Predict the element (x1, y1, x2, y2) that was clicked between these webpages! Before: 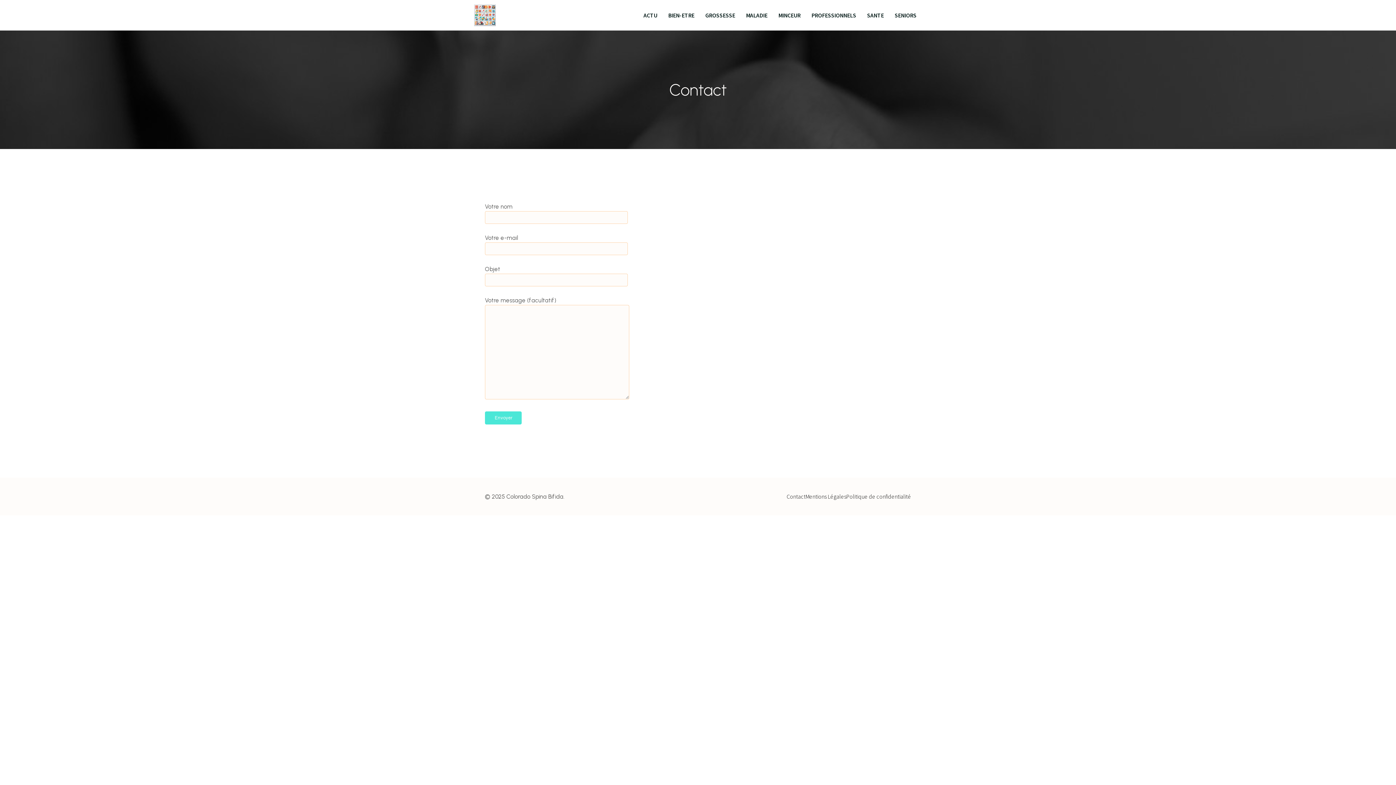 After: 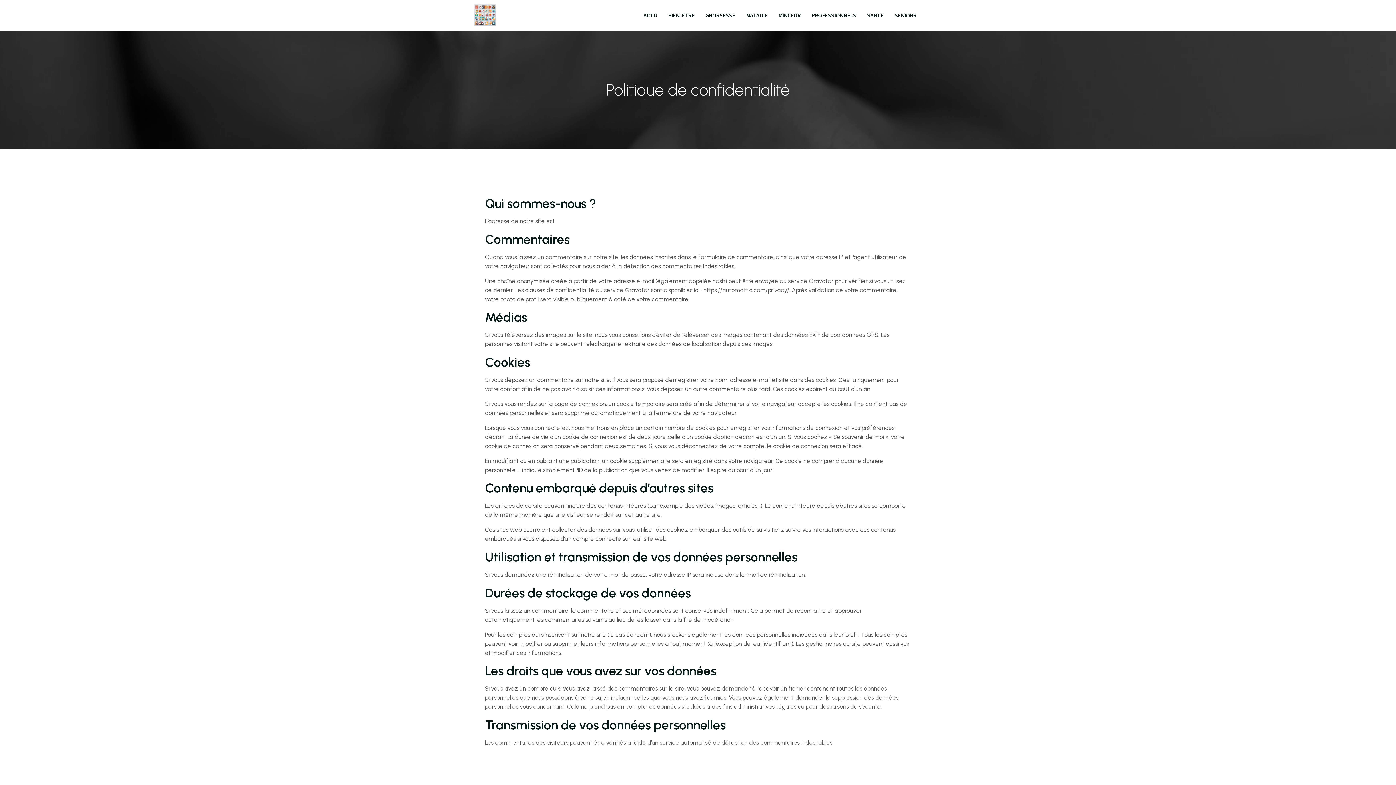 Action: label: Politique de confidentialité bbox: (846, 488, 911, 504)